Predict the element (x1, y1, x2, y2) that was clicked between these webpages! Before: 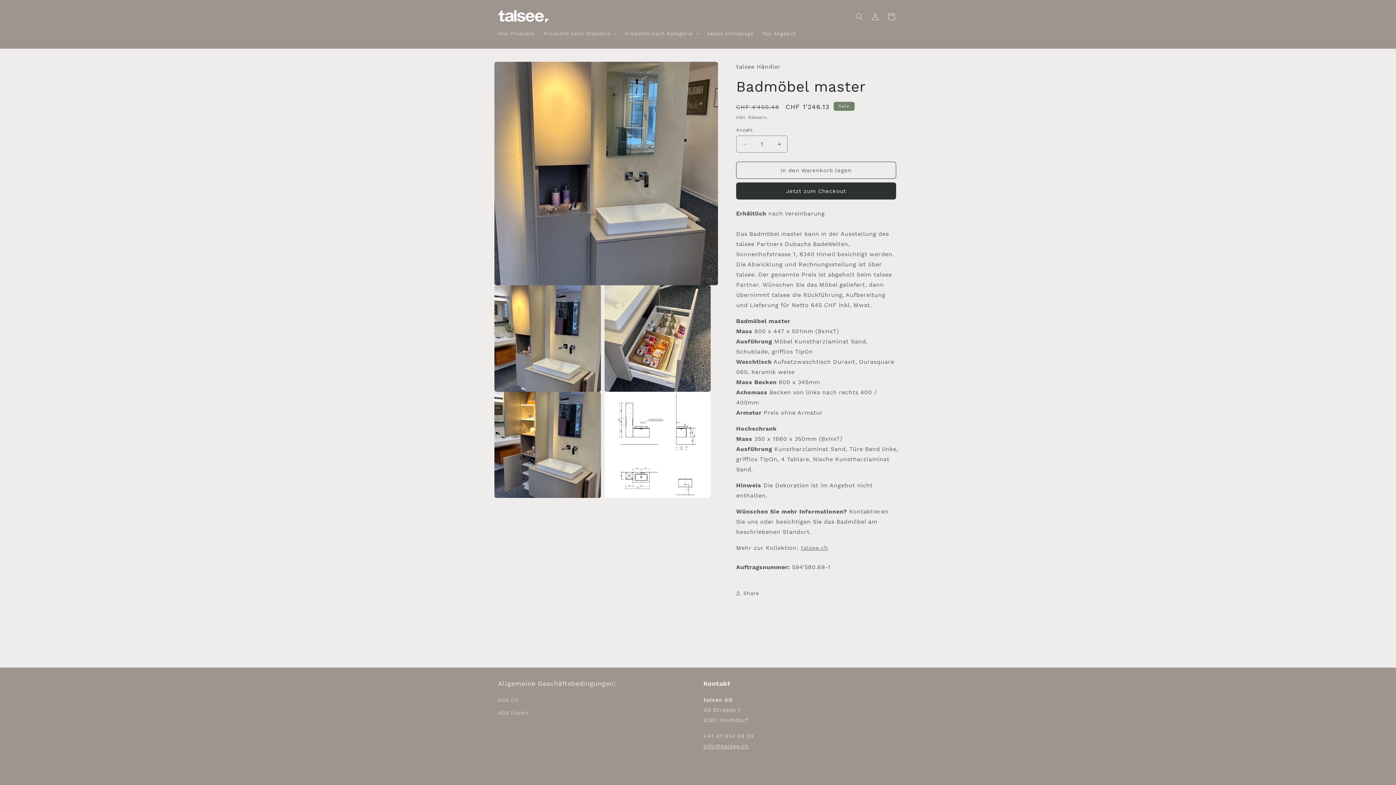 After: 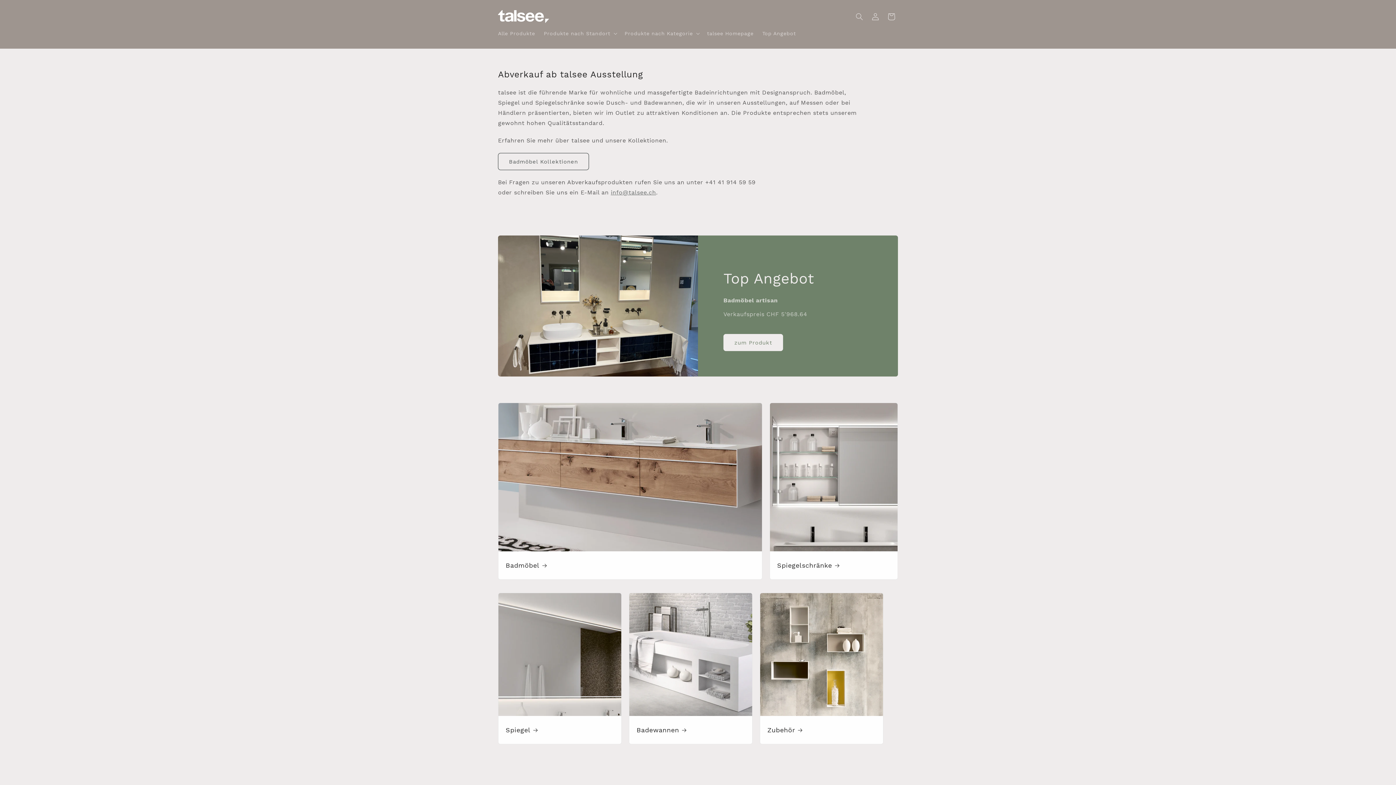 Action: bbox: (495, 7, 551, 25)